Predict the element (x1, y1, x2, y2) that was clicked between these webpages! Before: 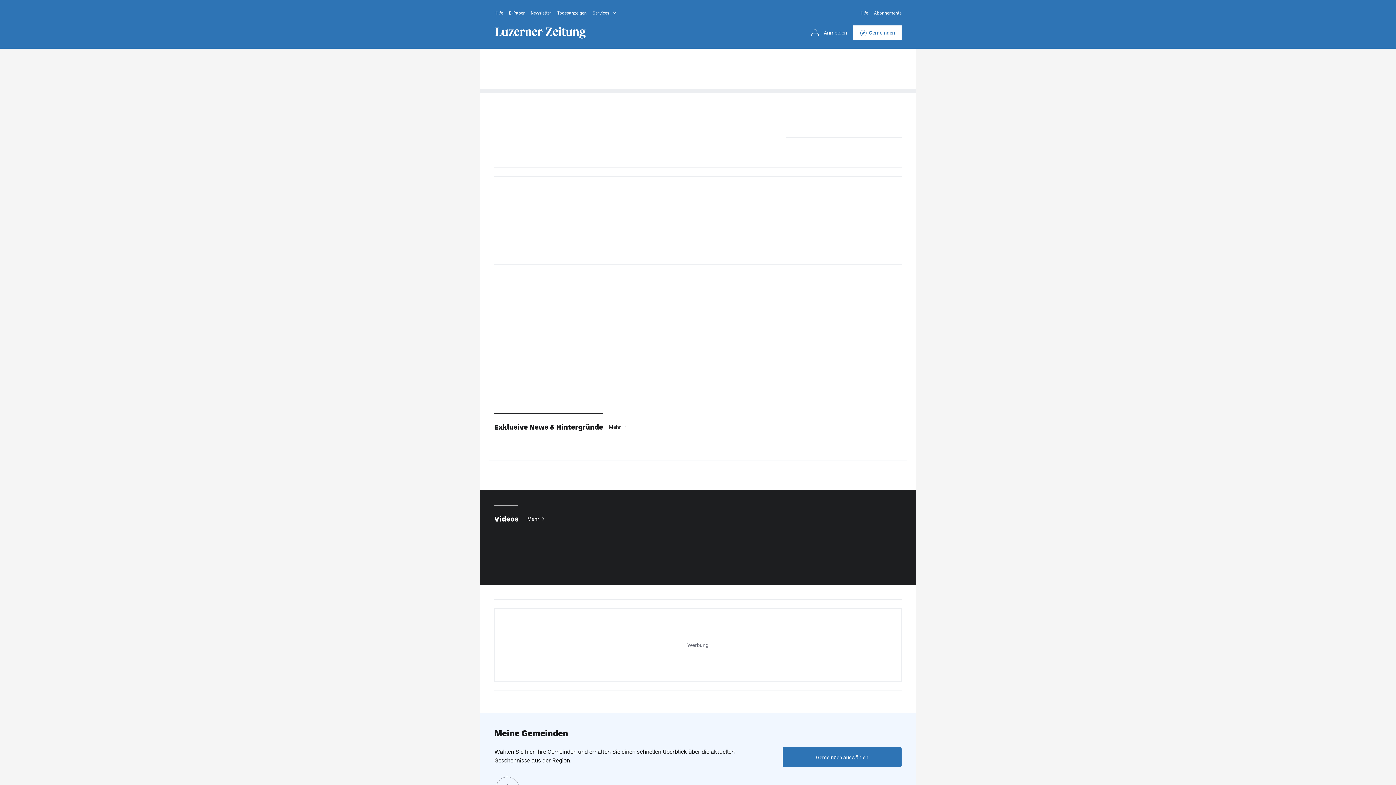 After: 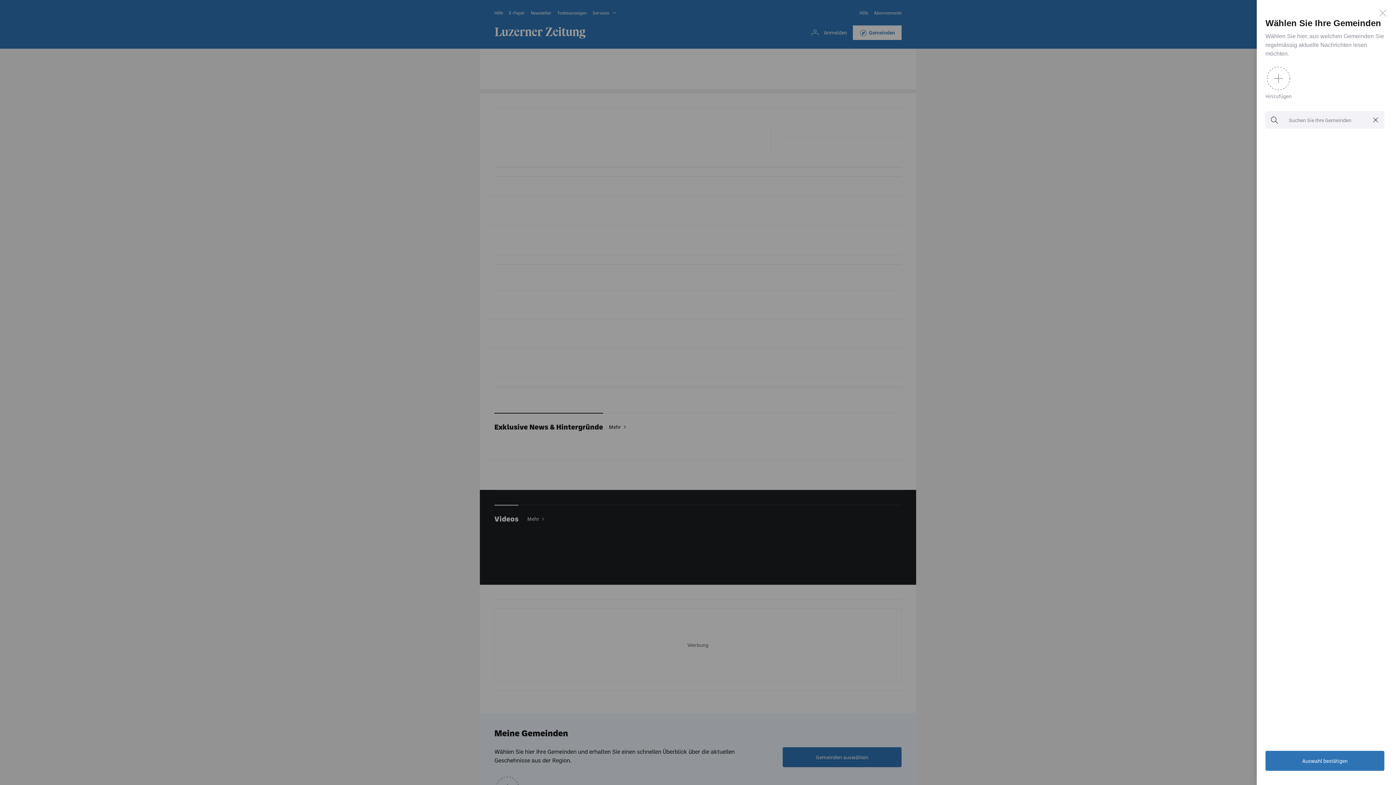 Action: label: Gemeinden bbox: (853, 25, 901, 40)